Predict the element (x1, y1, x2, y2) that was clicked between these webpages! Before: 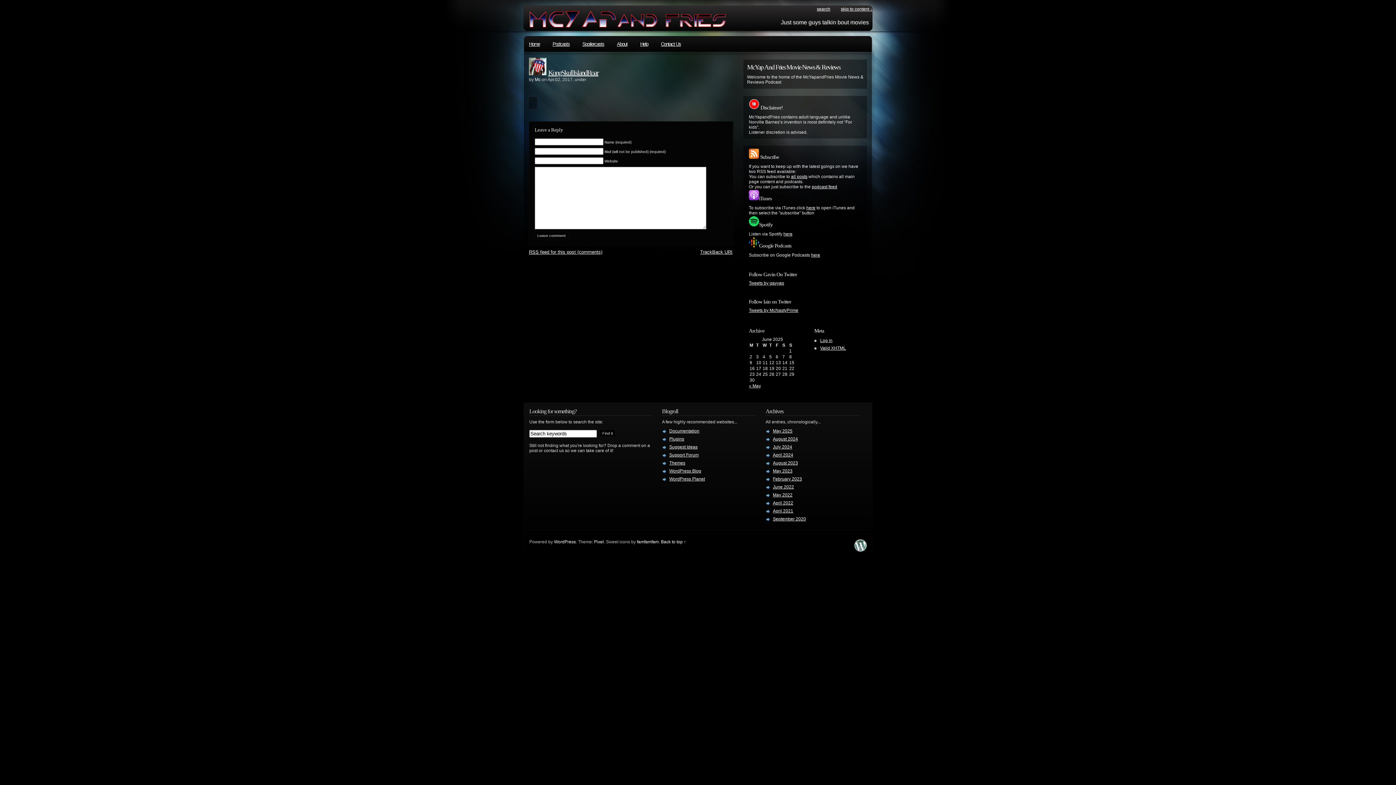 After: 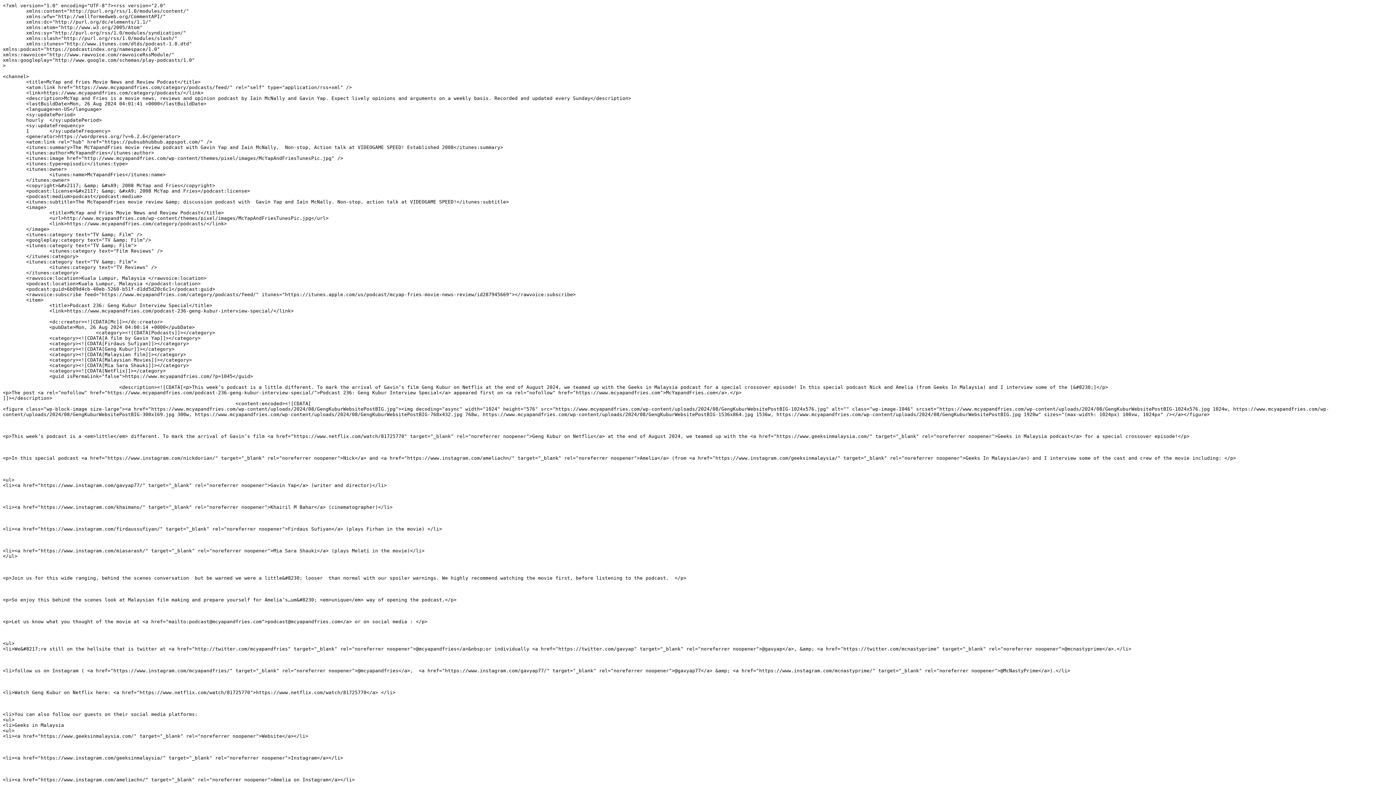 Action: bbox: (812, 184, 837, 189) label: podcast feed